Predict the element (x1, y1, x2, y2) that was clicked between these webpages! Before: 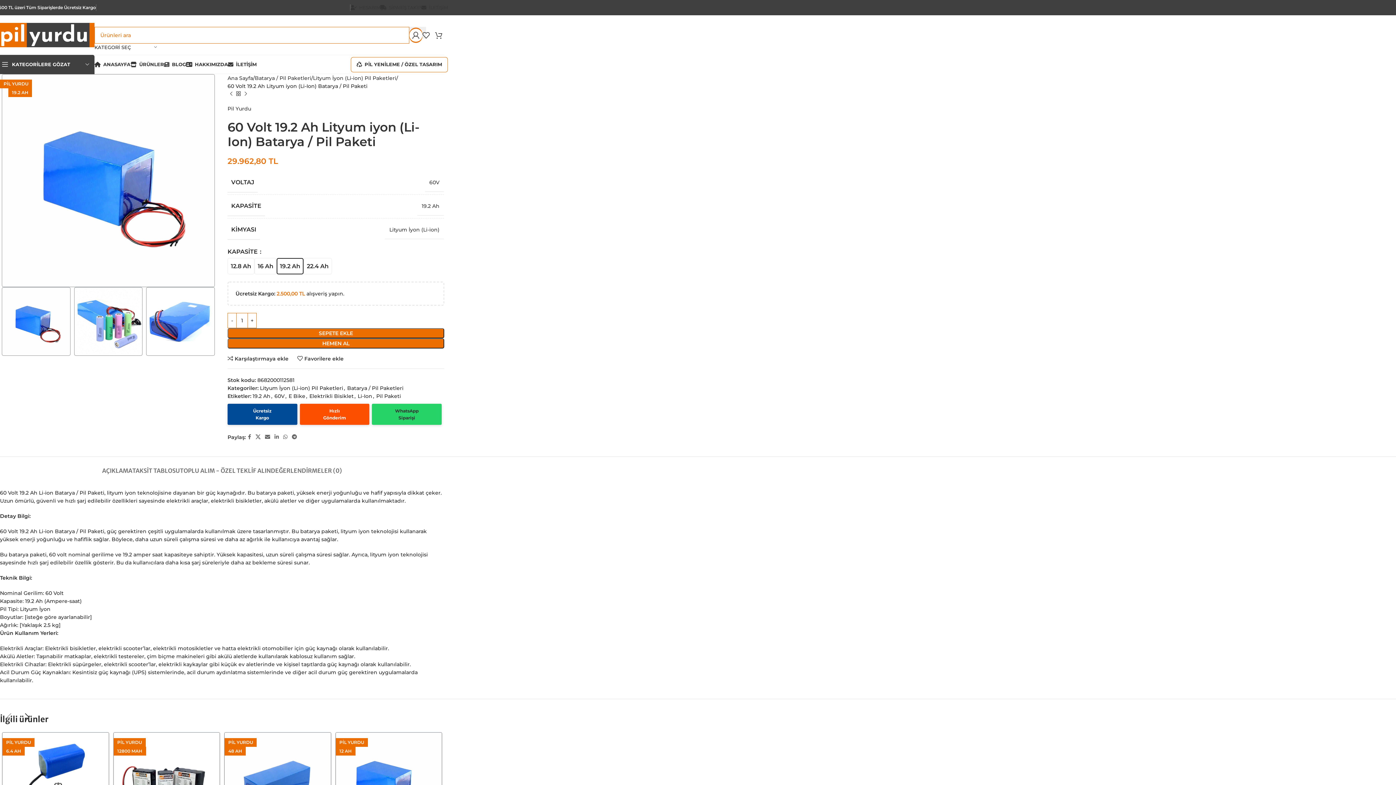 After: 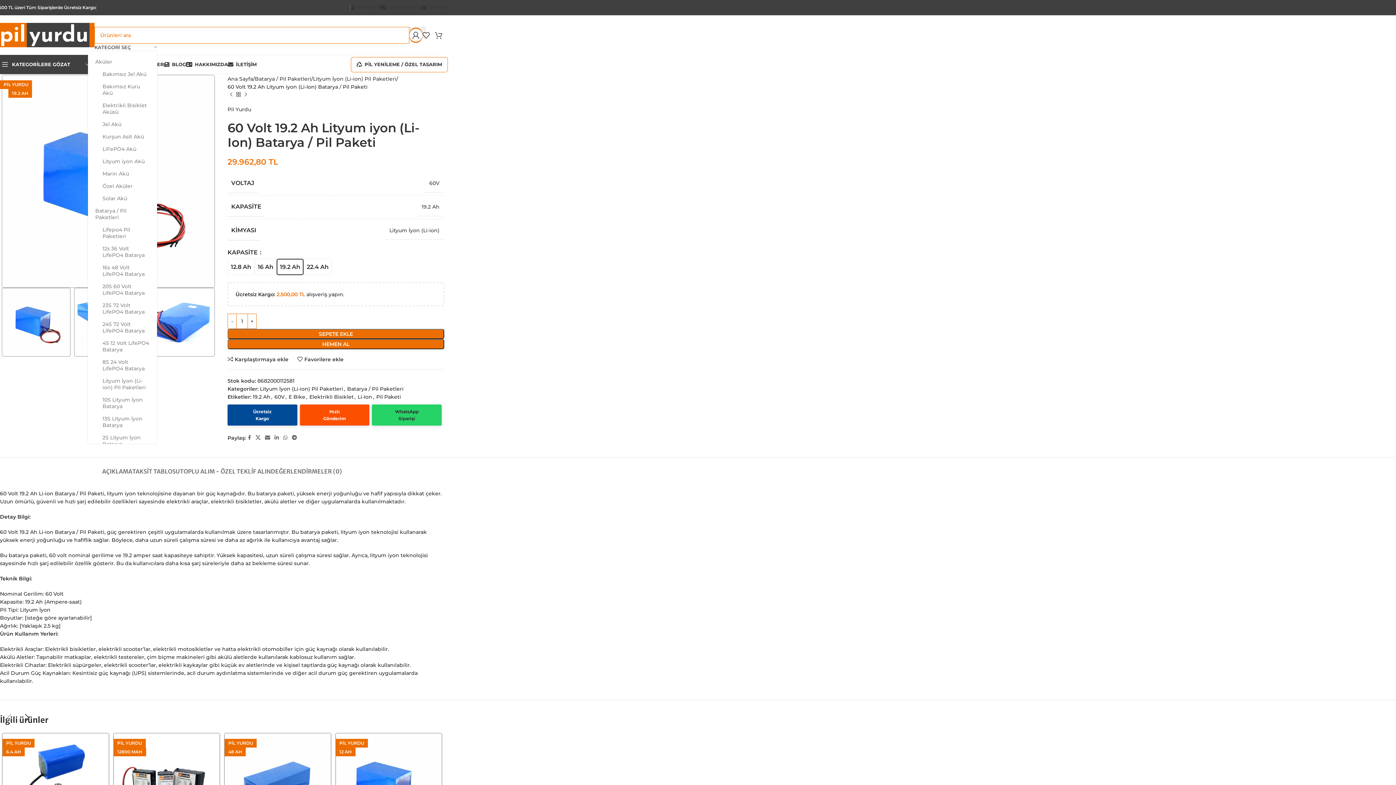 Action: label: KATEGORİ SEÇ bbox: (94, 43, 157, 50)